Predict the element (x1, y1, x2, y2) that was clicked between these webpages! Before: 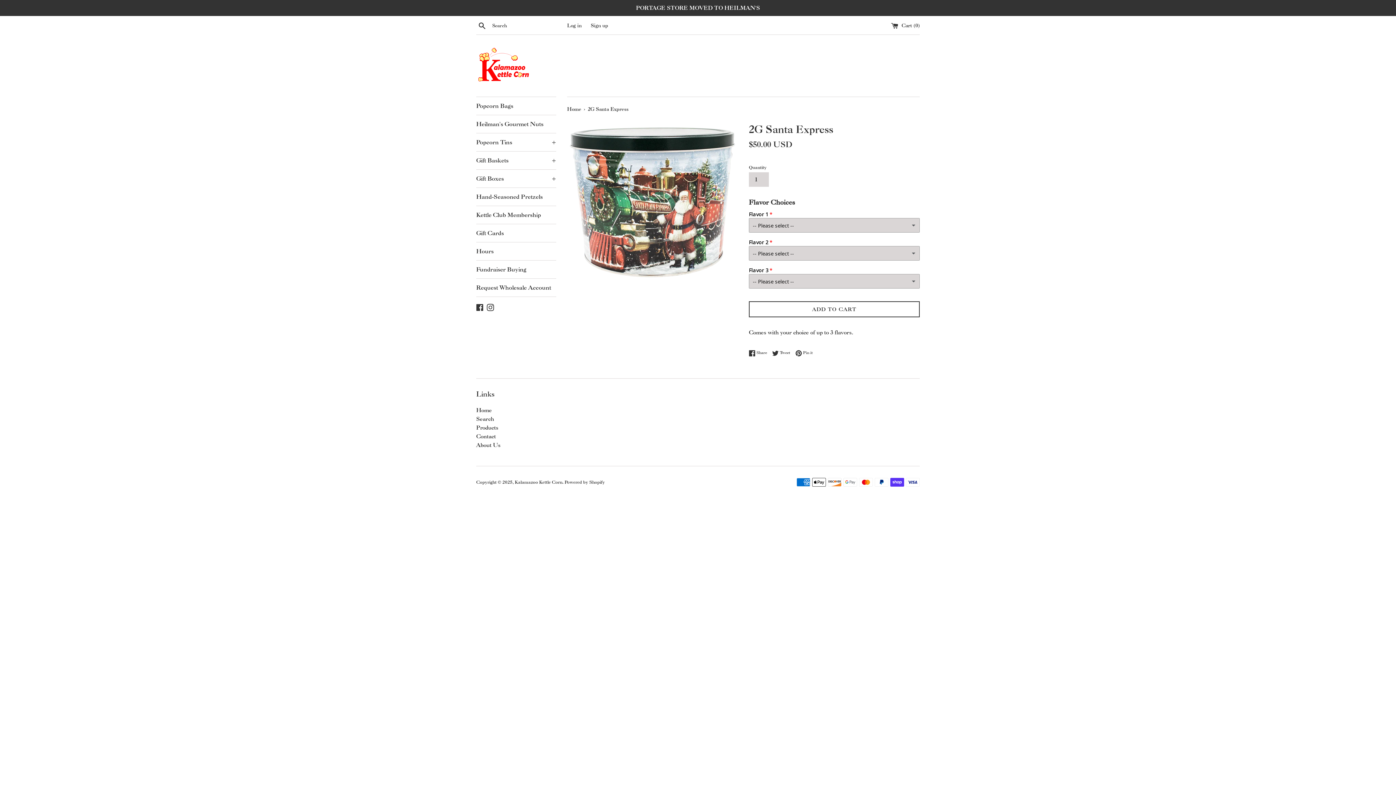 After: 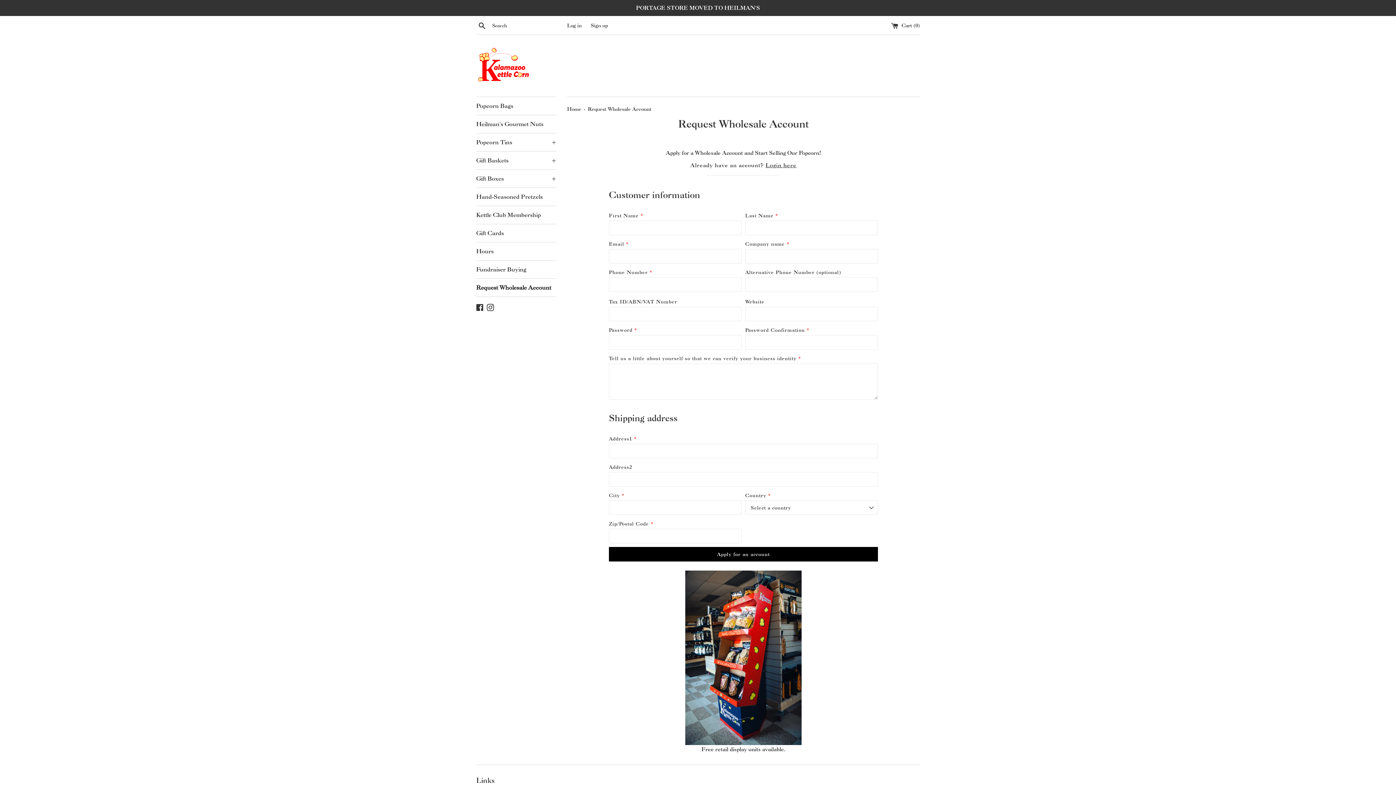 Action: label: Request Wholesale Account bbox: (476, 278, 556, 296)